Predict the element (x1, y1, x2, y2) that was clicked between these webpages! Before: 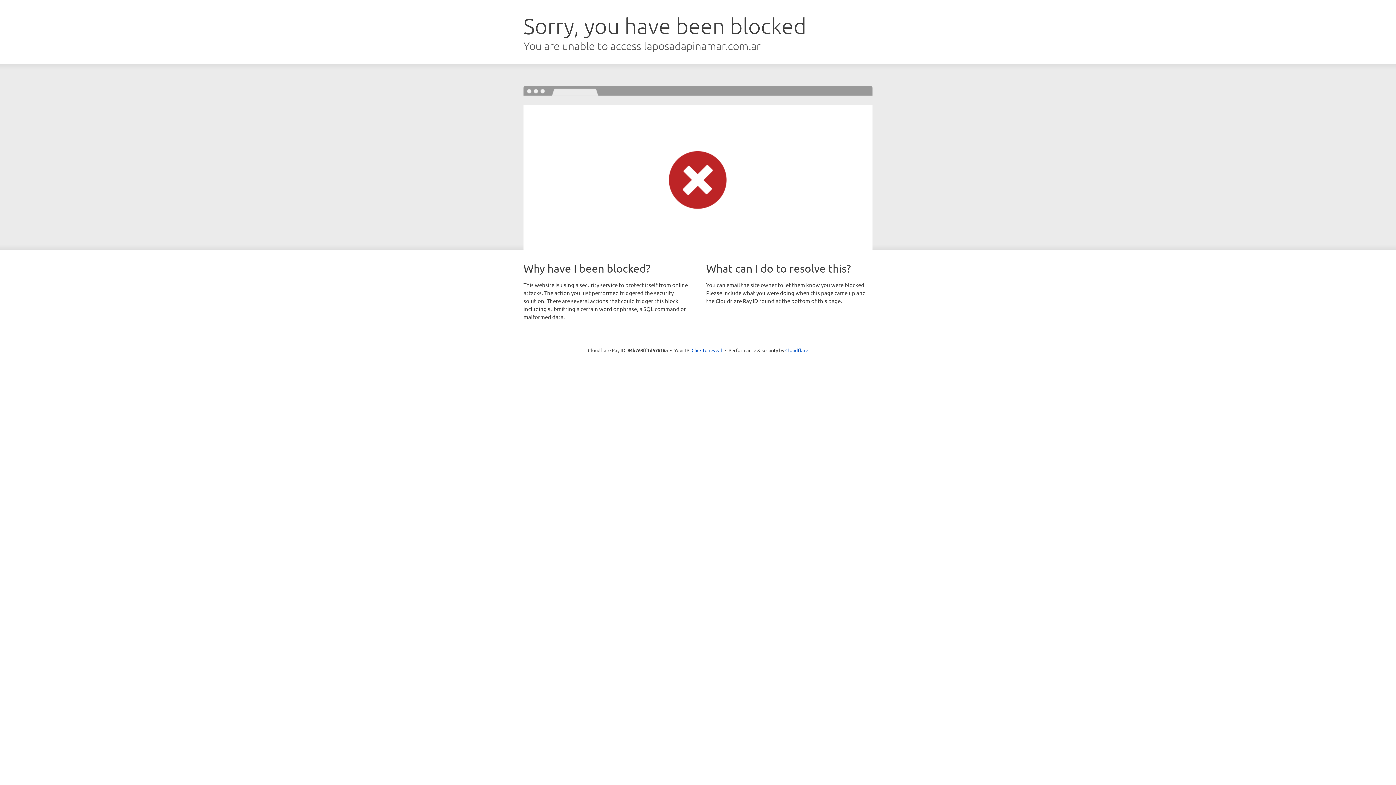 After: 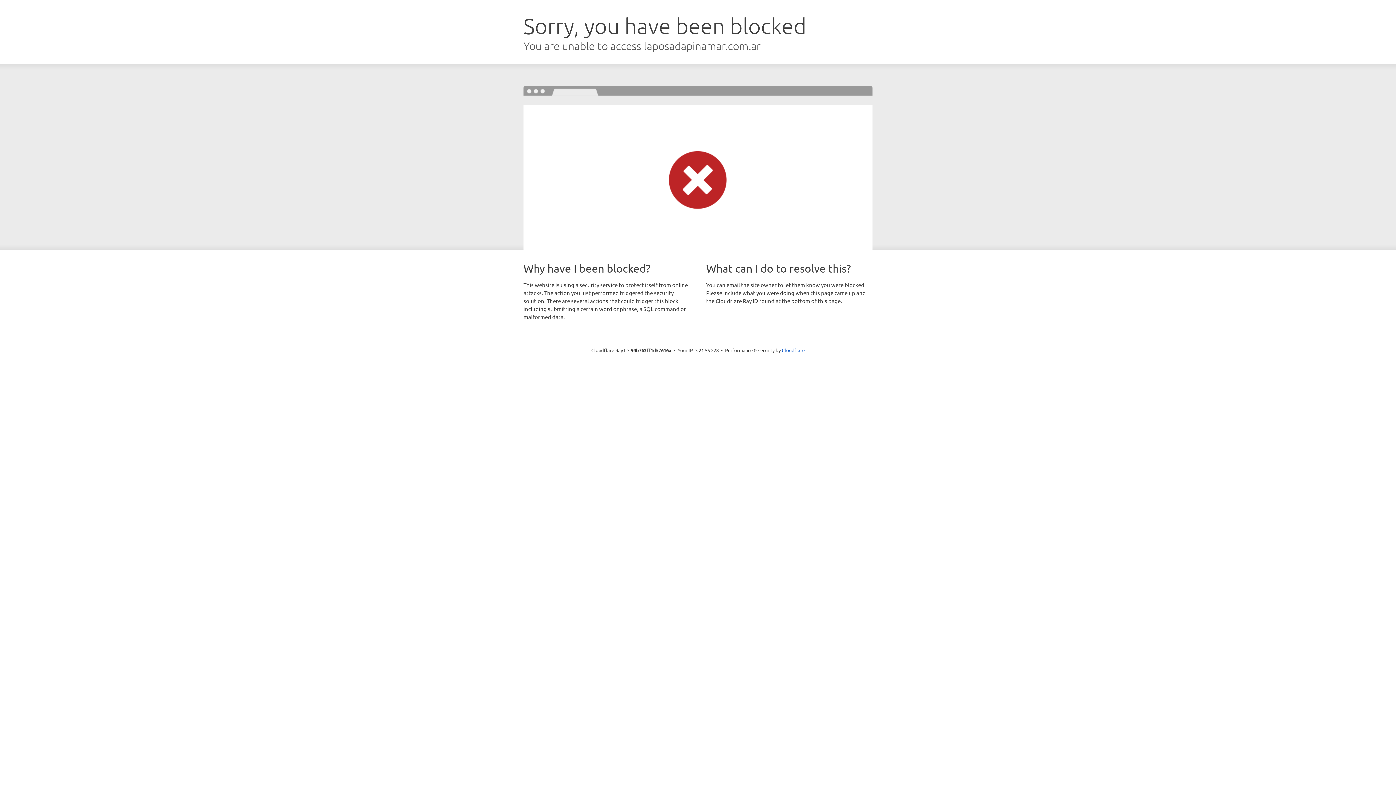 Action: bbox: (691, 346, 722, 353) label: Click to reveal